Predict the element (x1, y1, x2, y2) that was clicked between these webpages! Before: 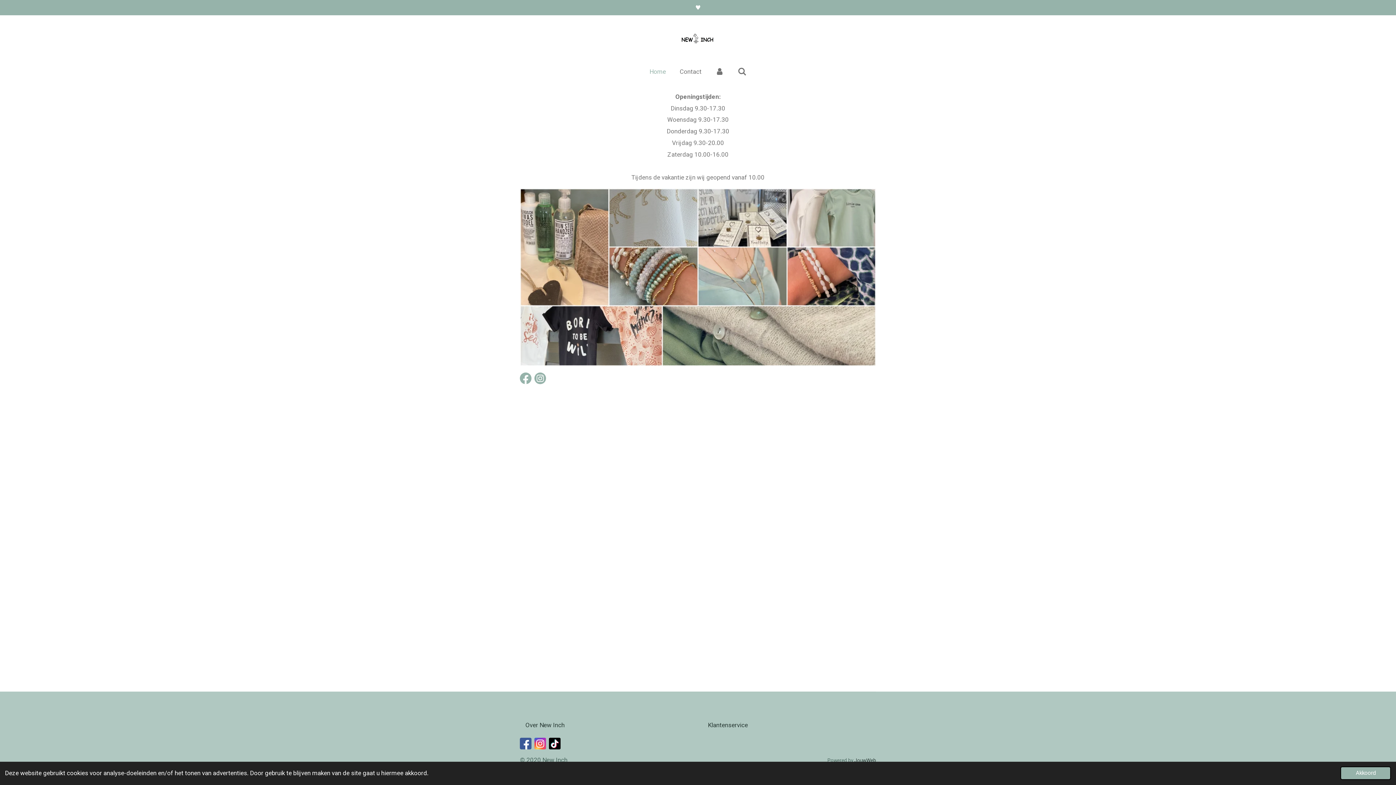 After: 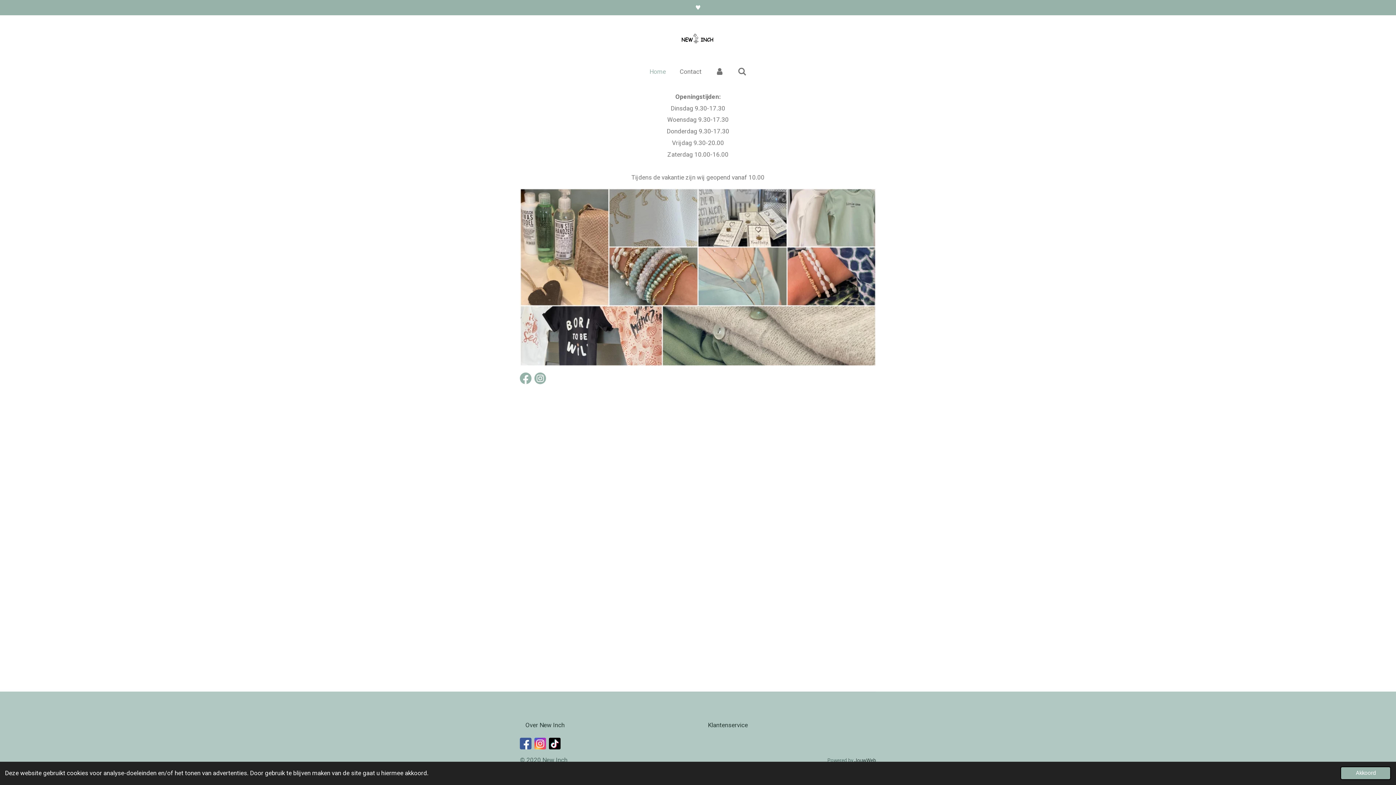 Action: bbox: (644, 65, 671, 78) label: Home